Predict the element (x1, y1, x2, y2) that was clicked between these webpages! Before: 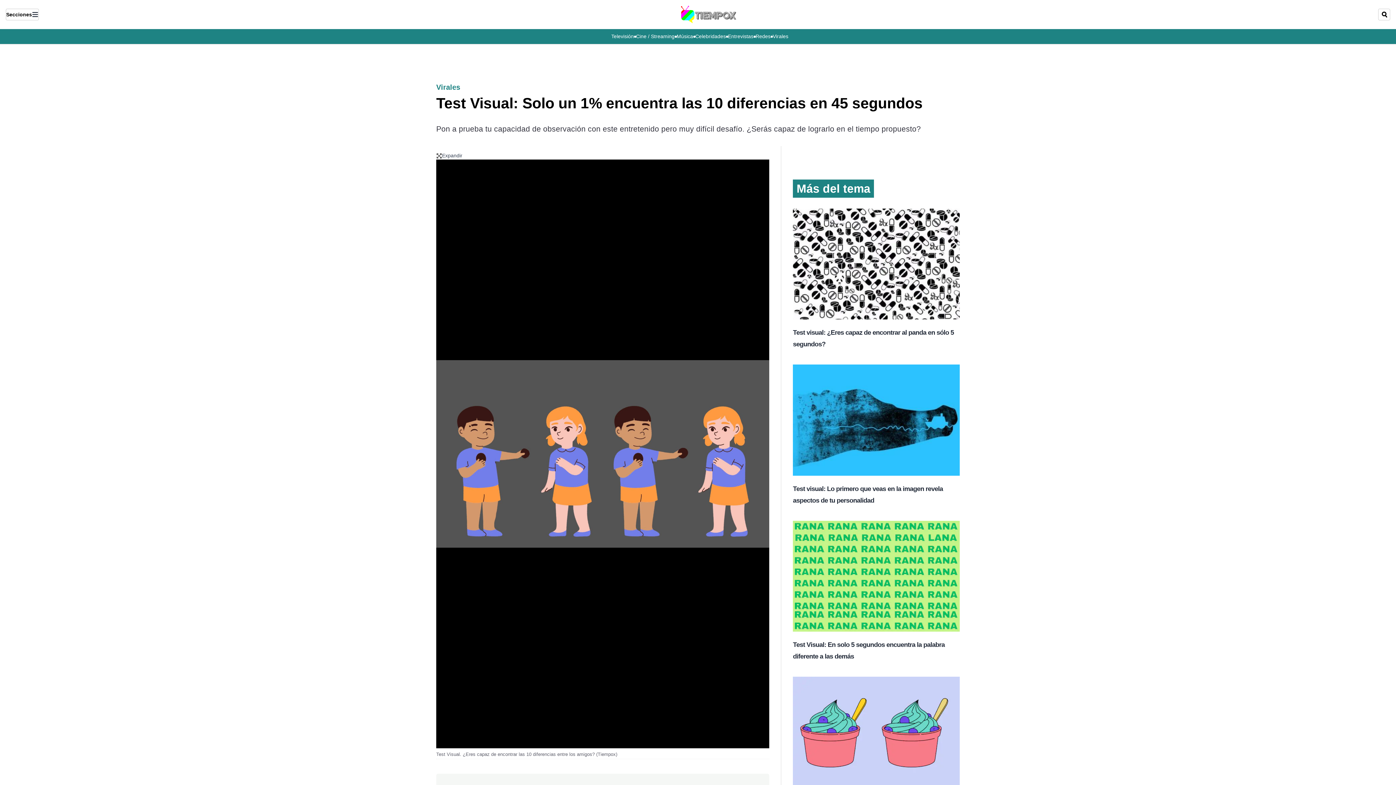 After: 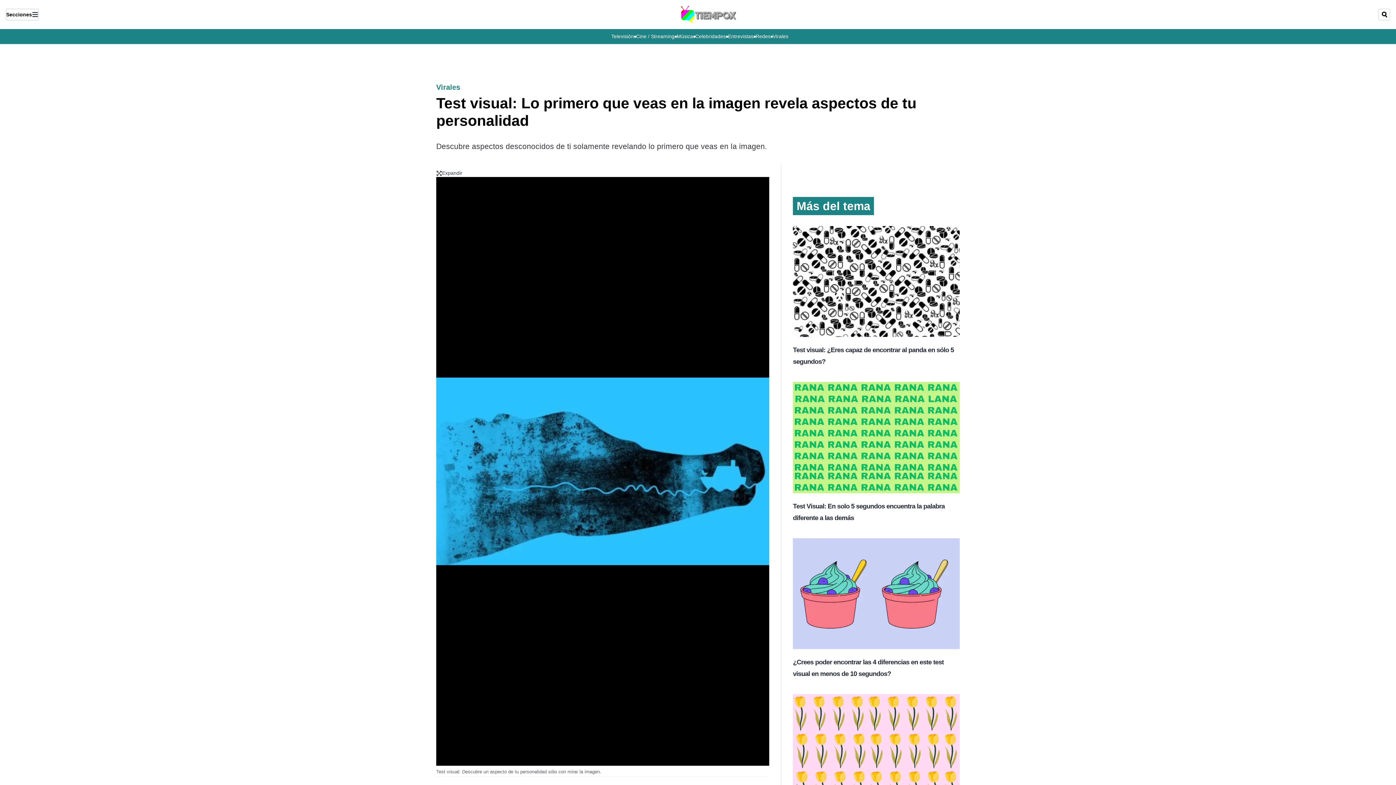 Action: label: Test visual: Lo primero que veas en la imagen revela aspectos de tu personalidad bbox: (793, 364, 959, 478)